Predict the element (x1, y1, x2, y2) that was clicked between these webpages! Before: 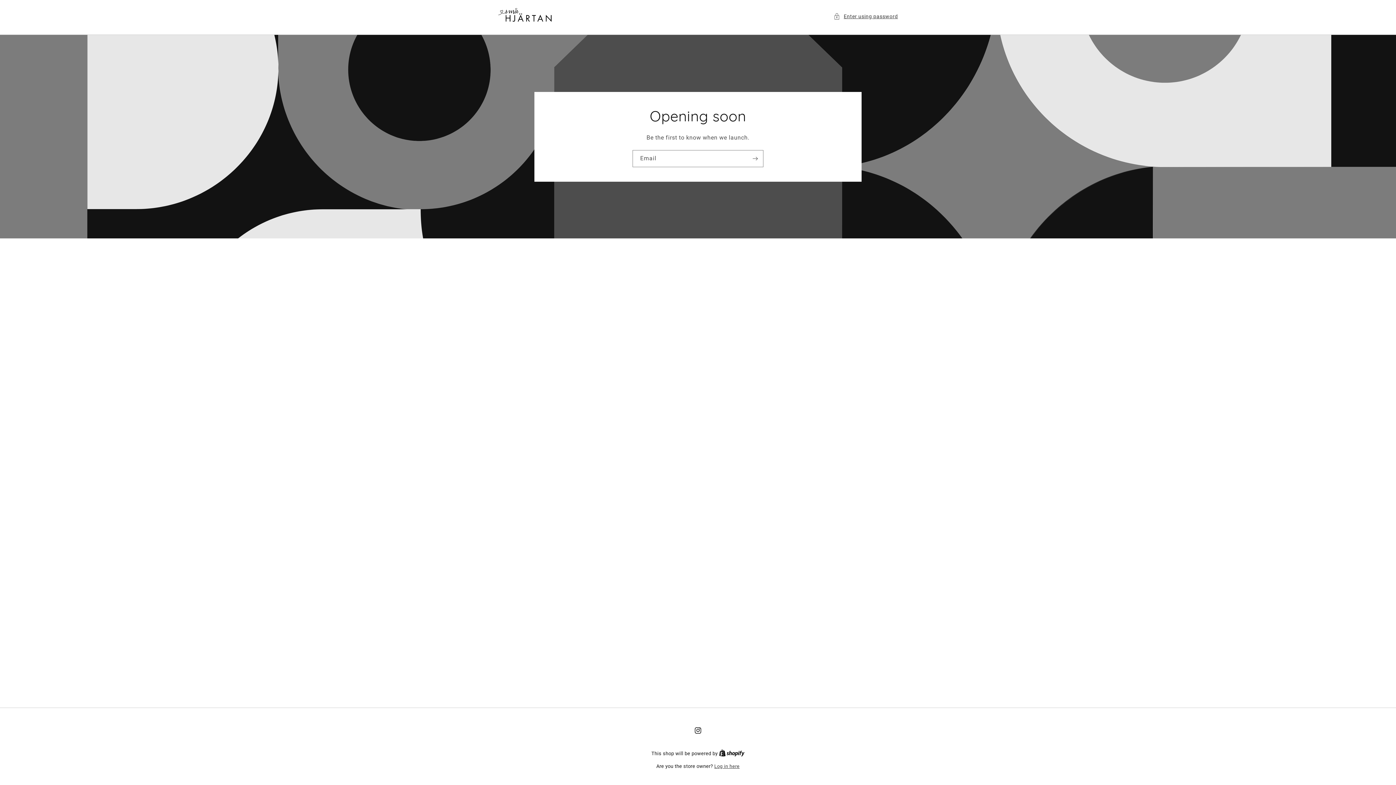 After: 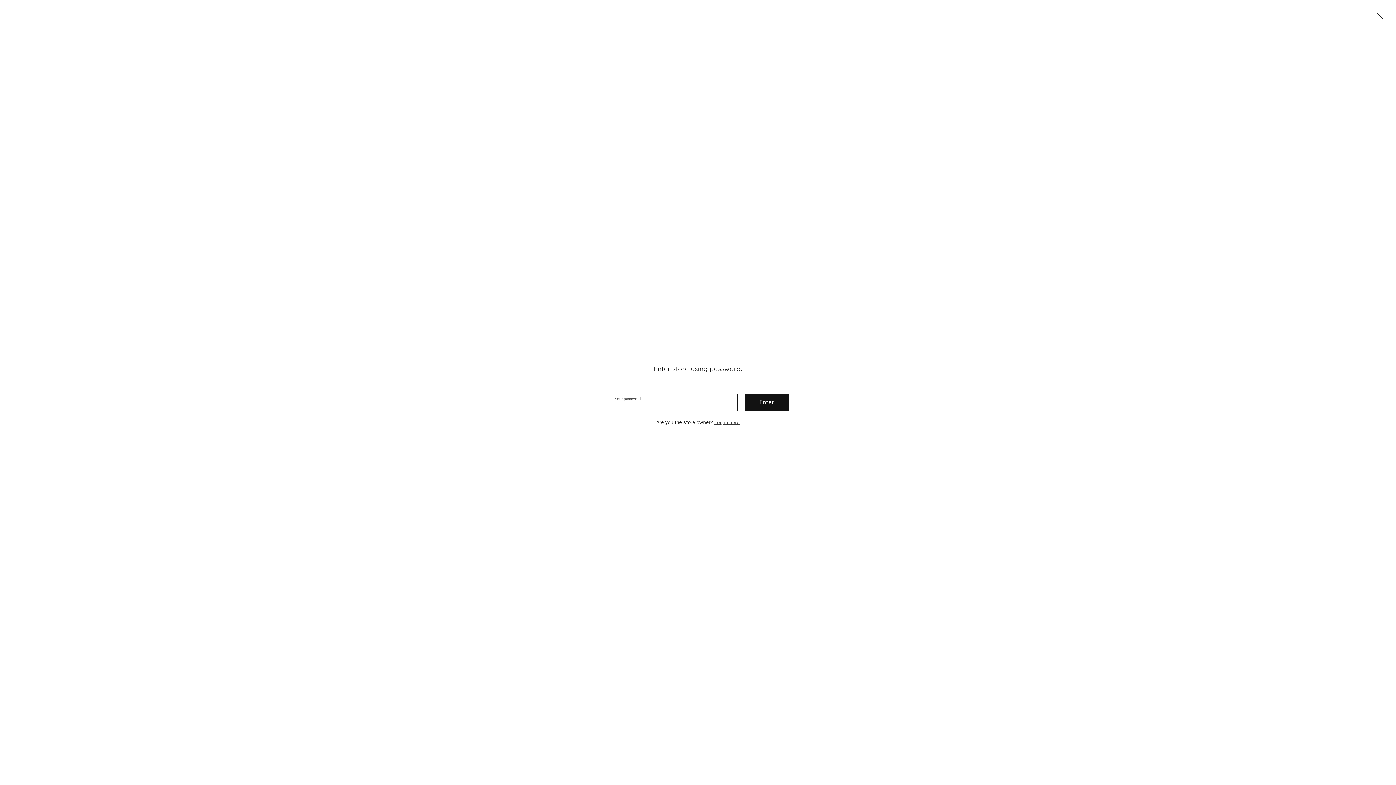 Action: bbox: (833, 11, 898, 20) label: Enter using password